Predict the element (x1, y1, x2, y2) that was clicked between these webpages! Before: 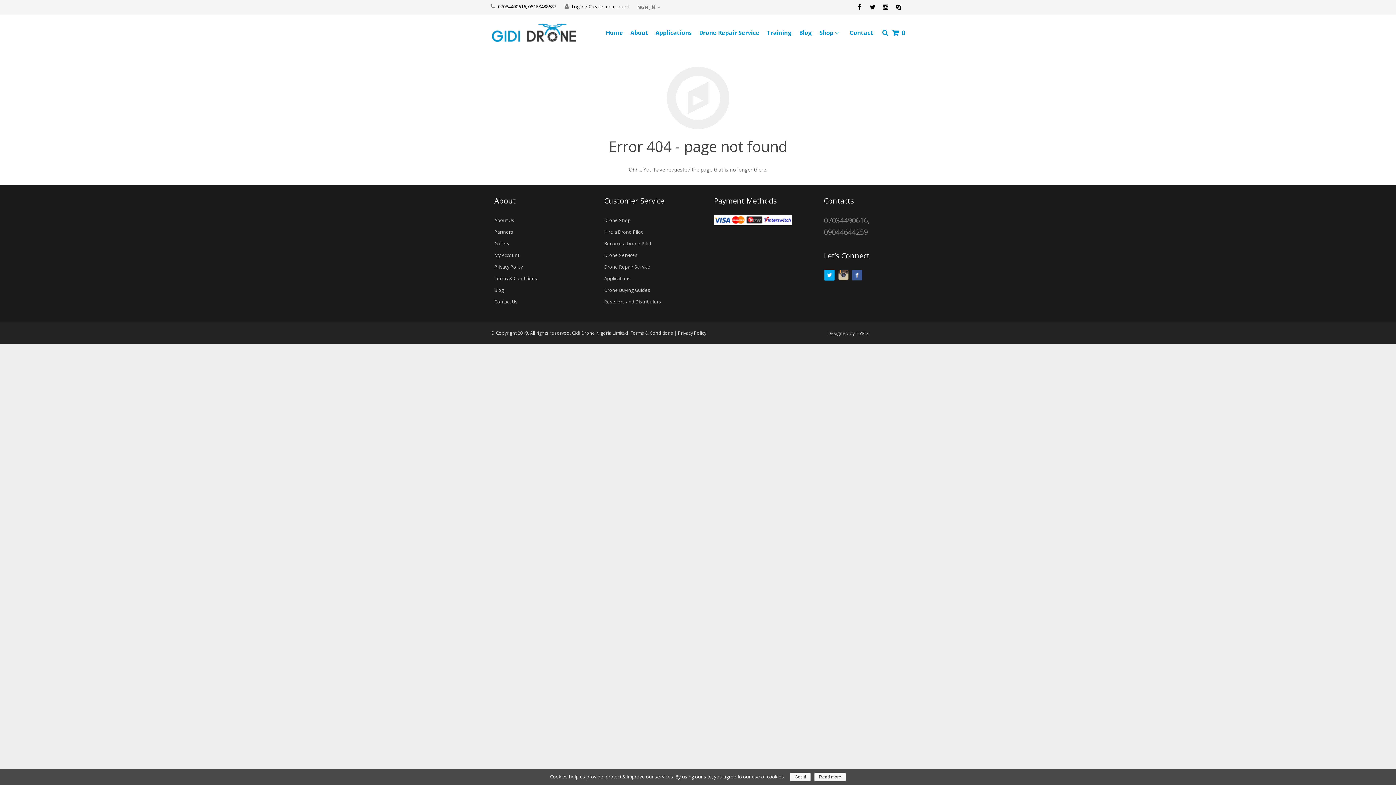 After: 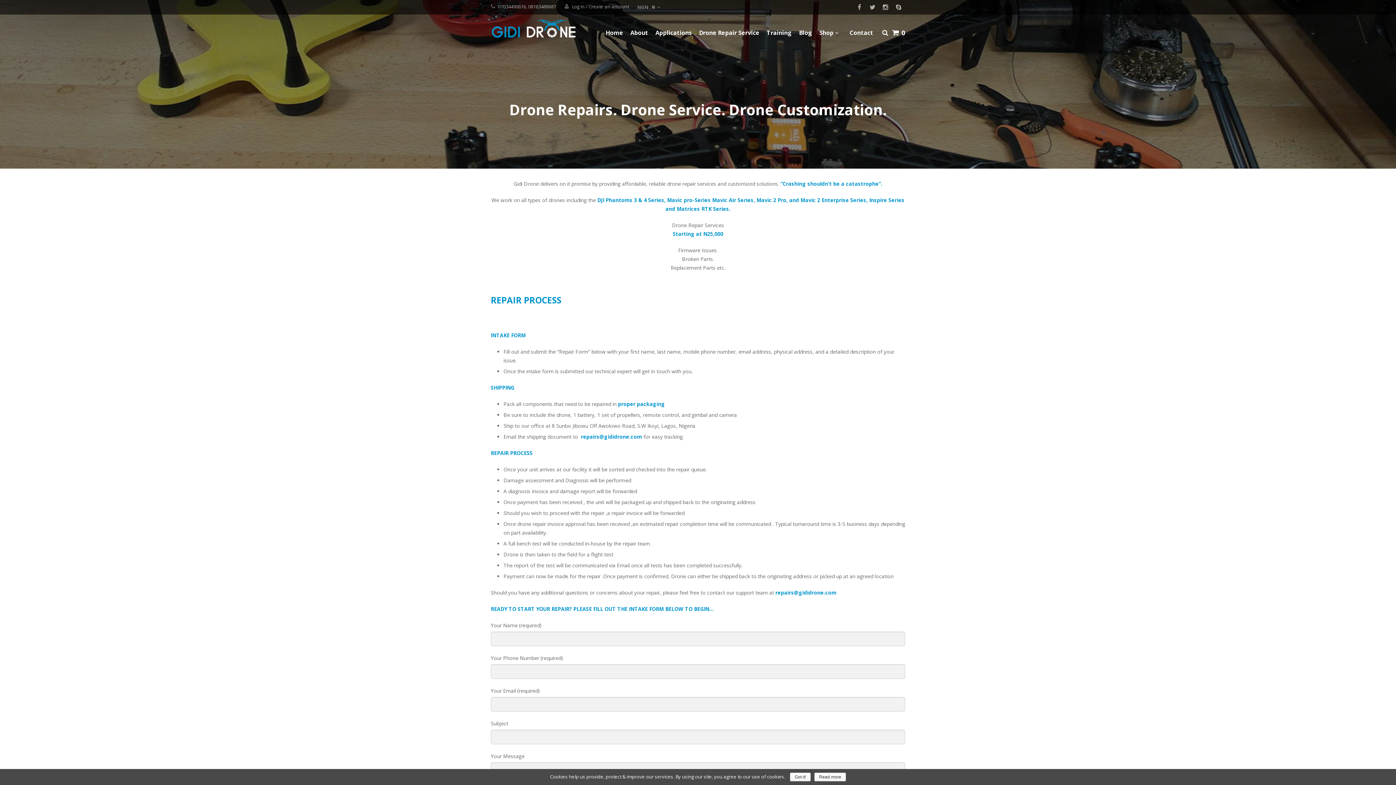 Action: label: Drone Repair Service bbox: (695, 23, 763, 41)